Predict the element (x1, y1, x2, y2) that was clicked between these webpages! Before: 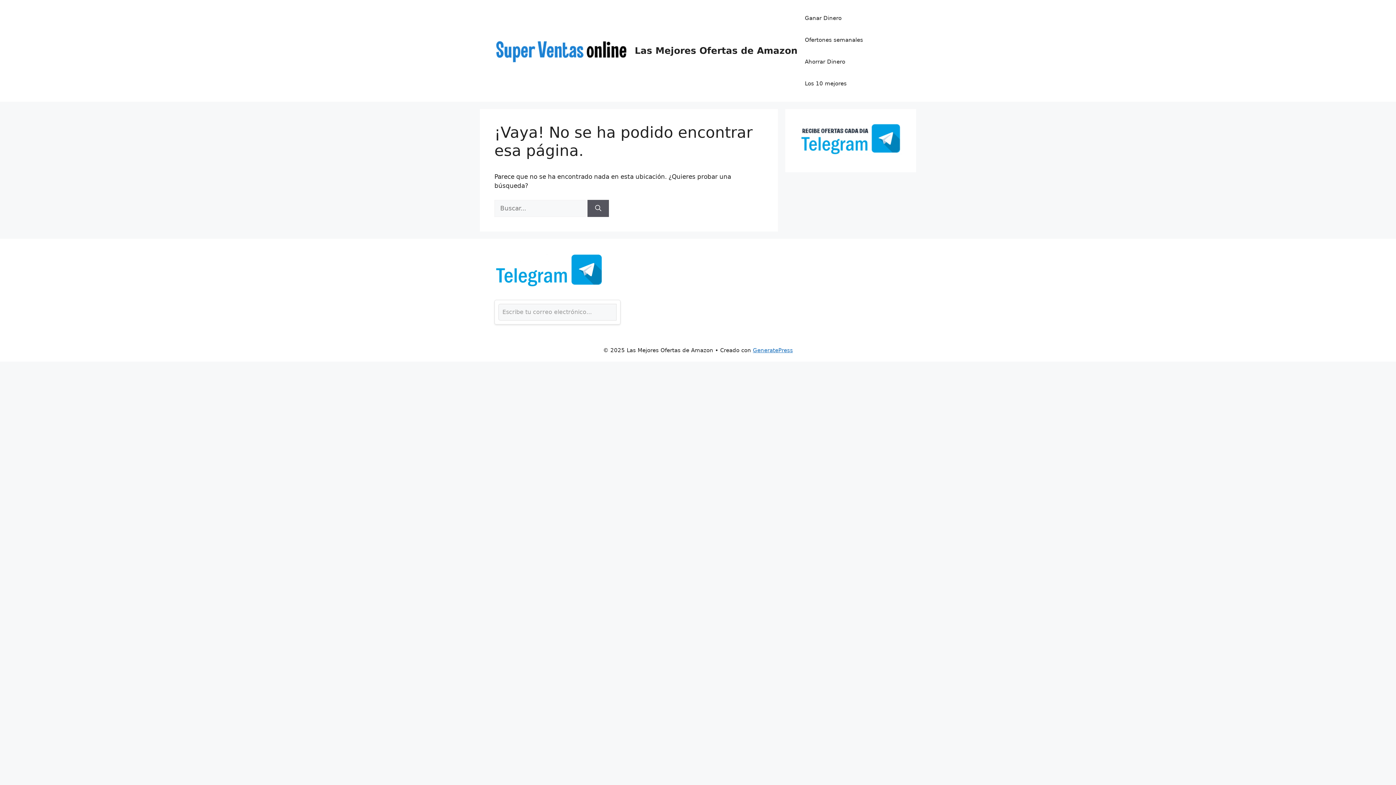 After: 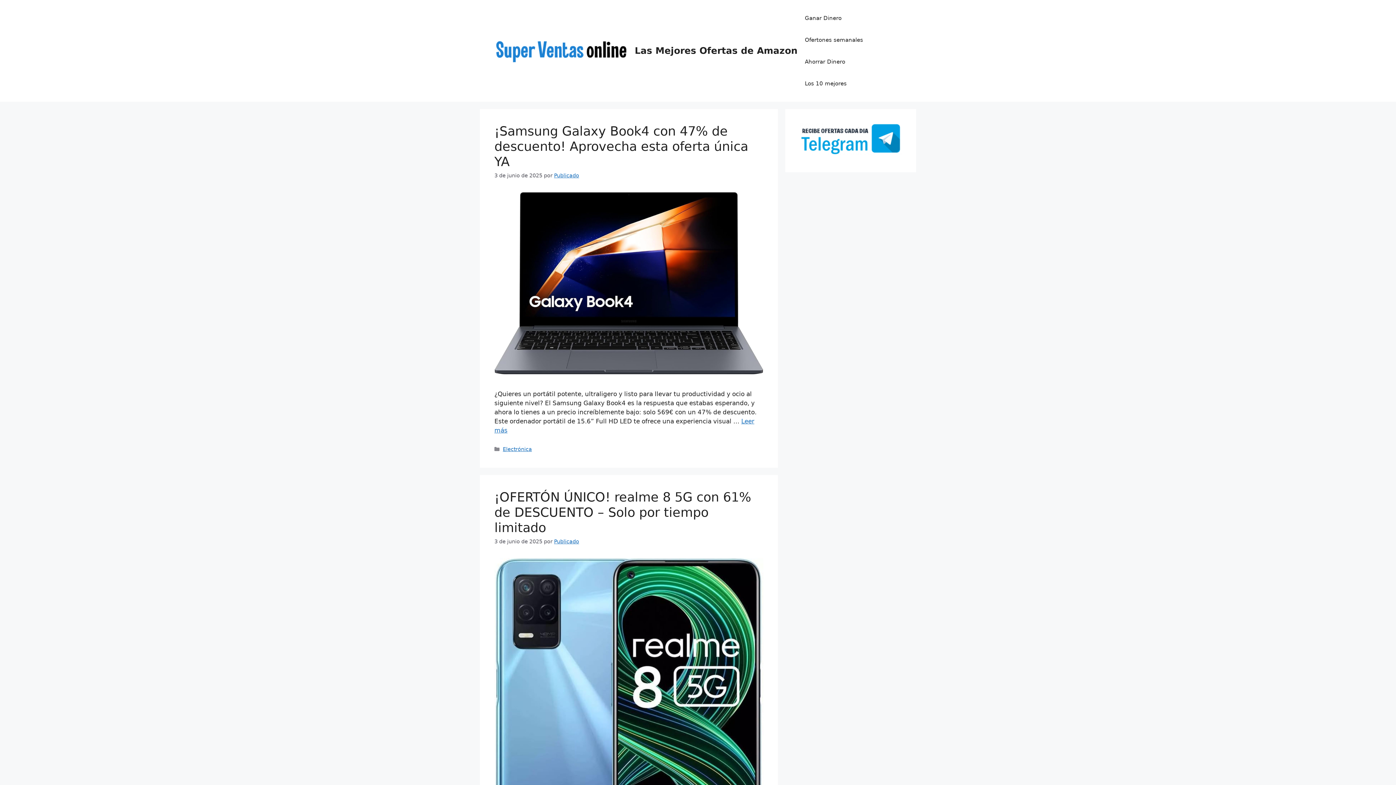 Action: bbox: (494, 46, 628, 54)